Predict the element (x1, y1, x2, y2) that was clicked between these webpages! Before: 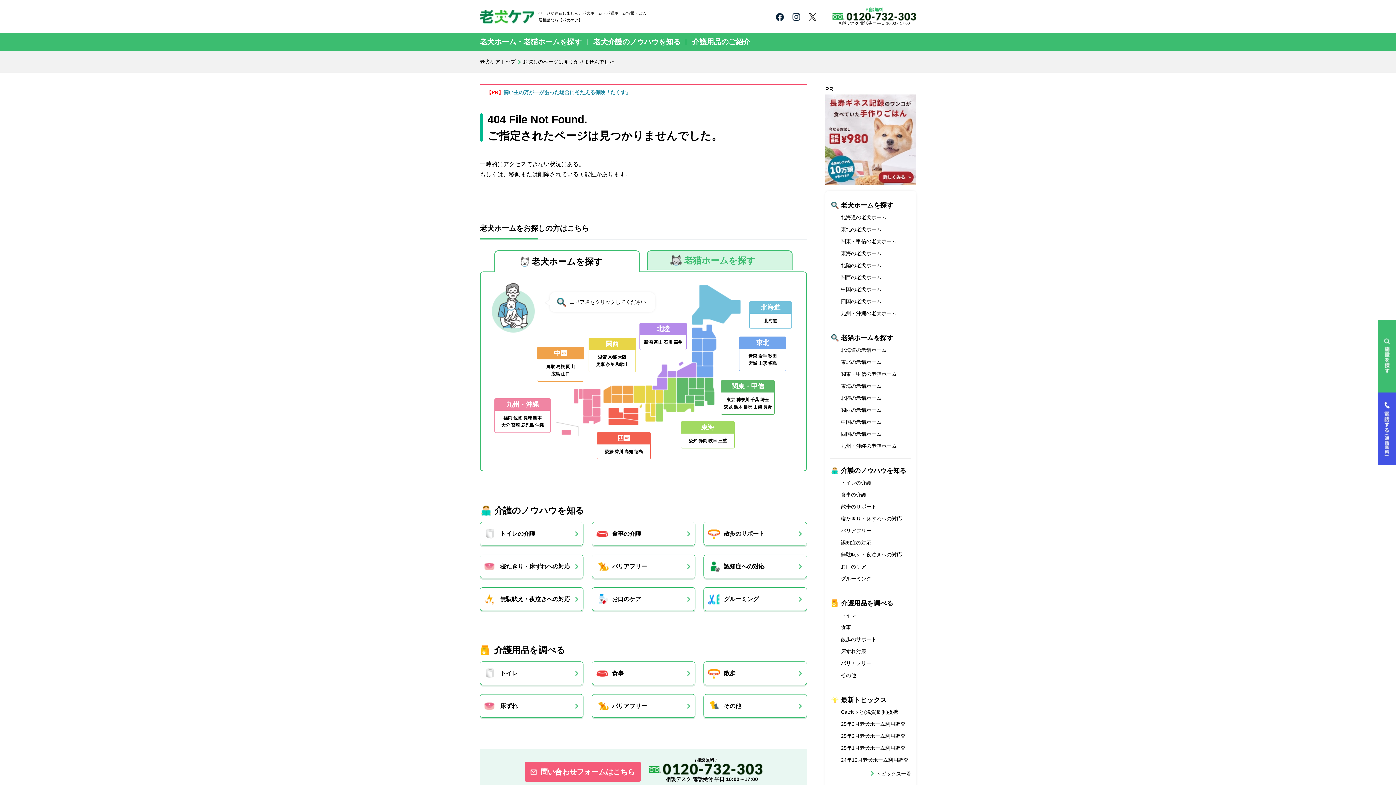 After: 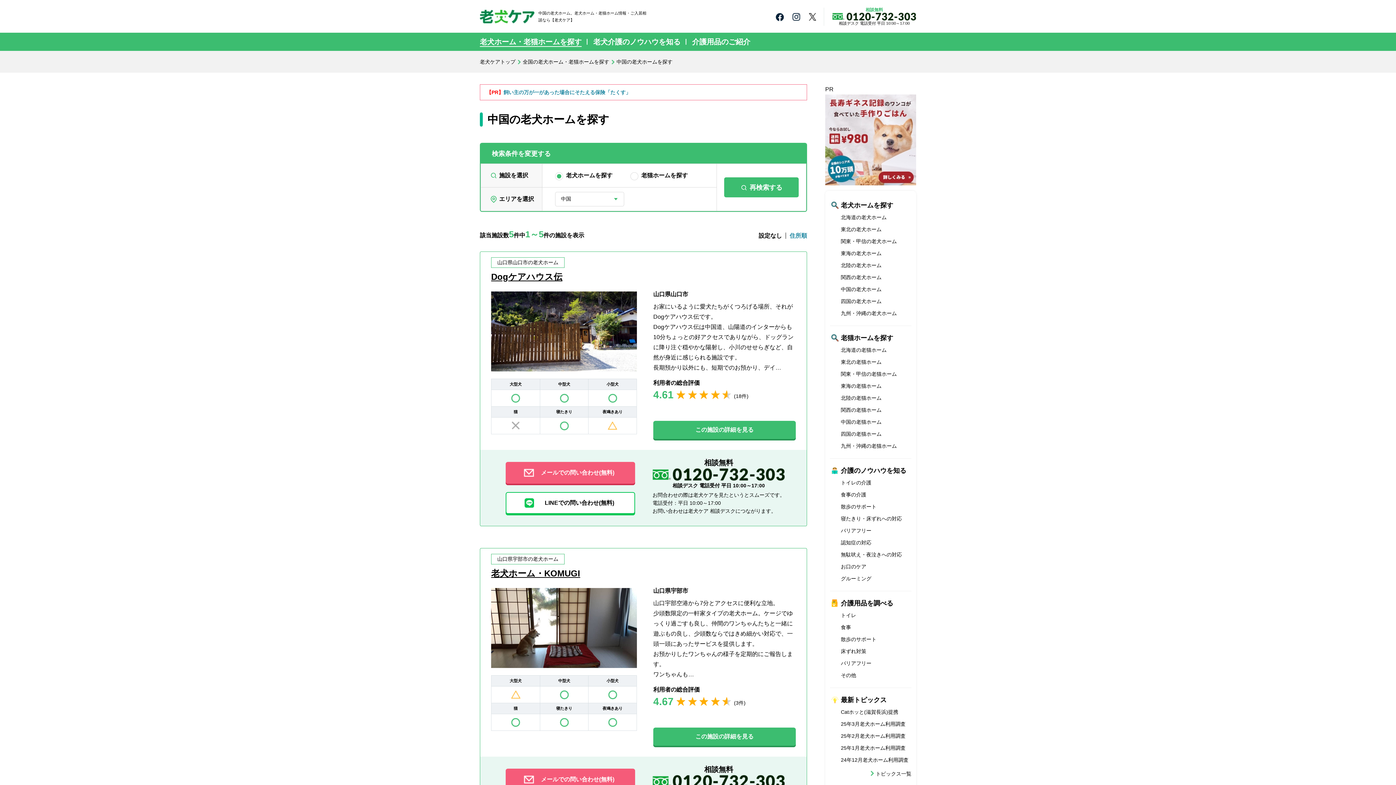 Action: label: 中国
鳥取
島根
岡山
広島
山口 bbox: (537, 347, 584, 381)